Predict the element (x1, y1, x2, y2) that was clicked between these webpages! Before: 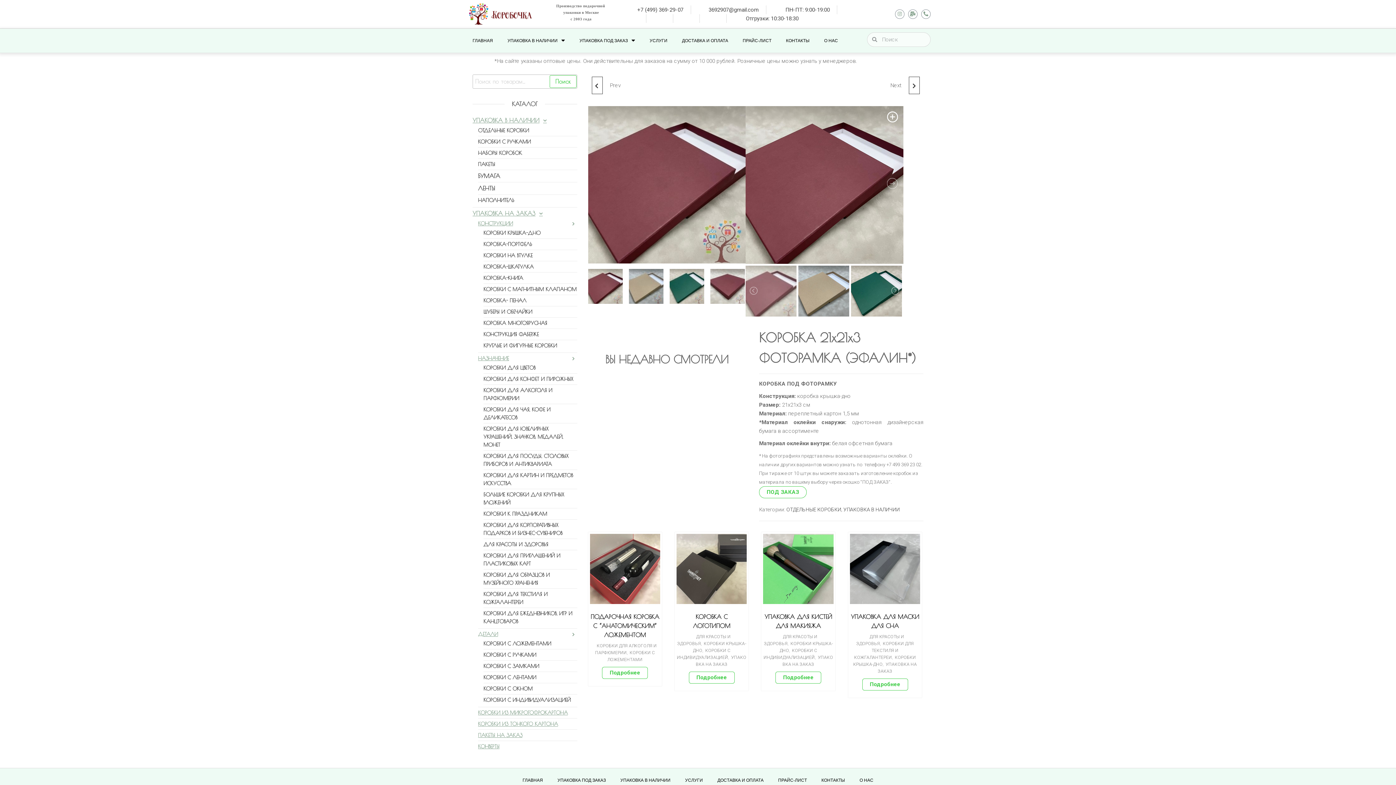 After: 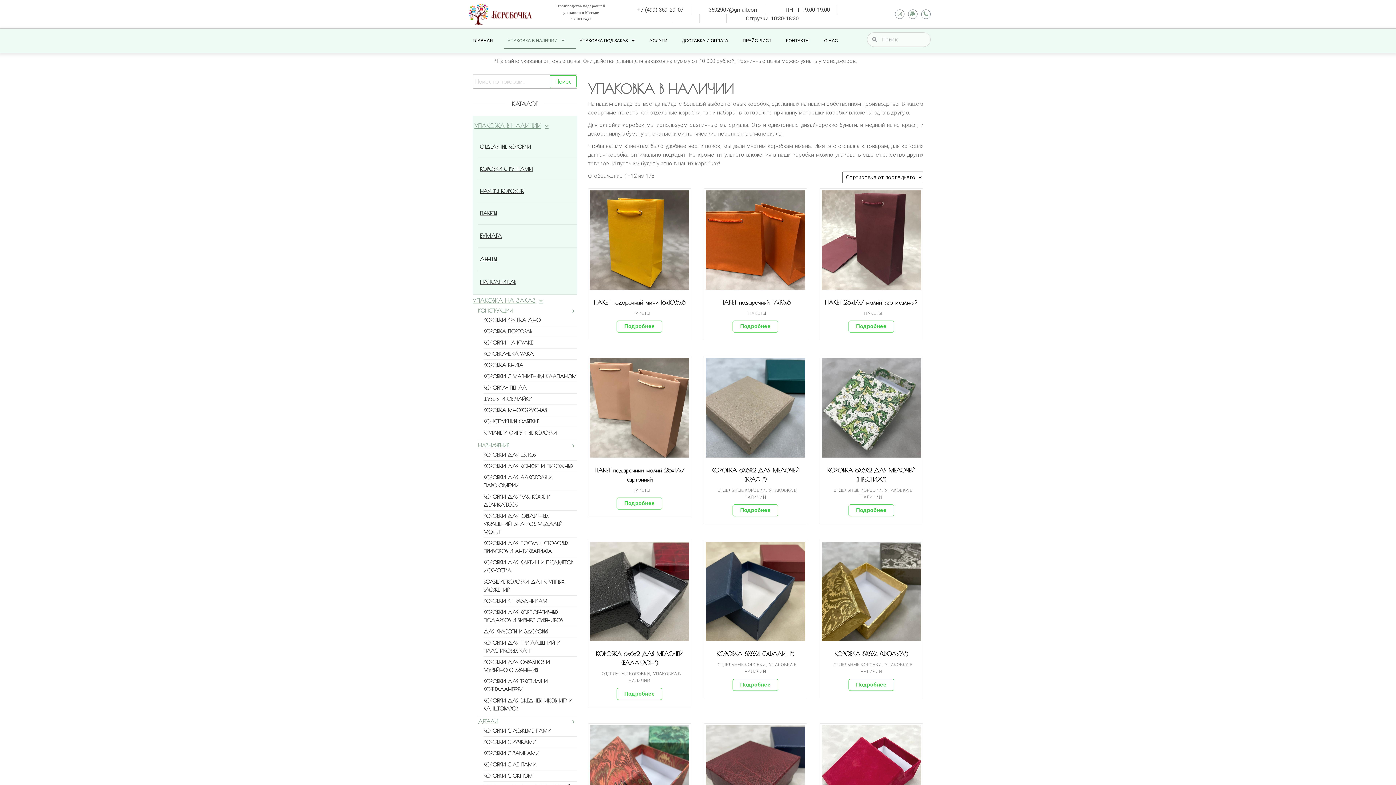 Action: label: УПАКОВКА В НАЛИЧИИ bbox: (843, 506, 899, 512)